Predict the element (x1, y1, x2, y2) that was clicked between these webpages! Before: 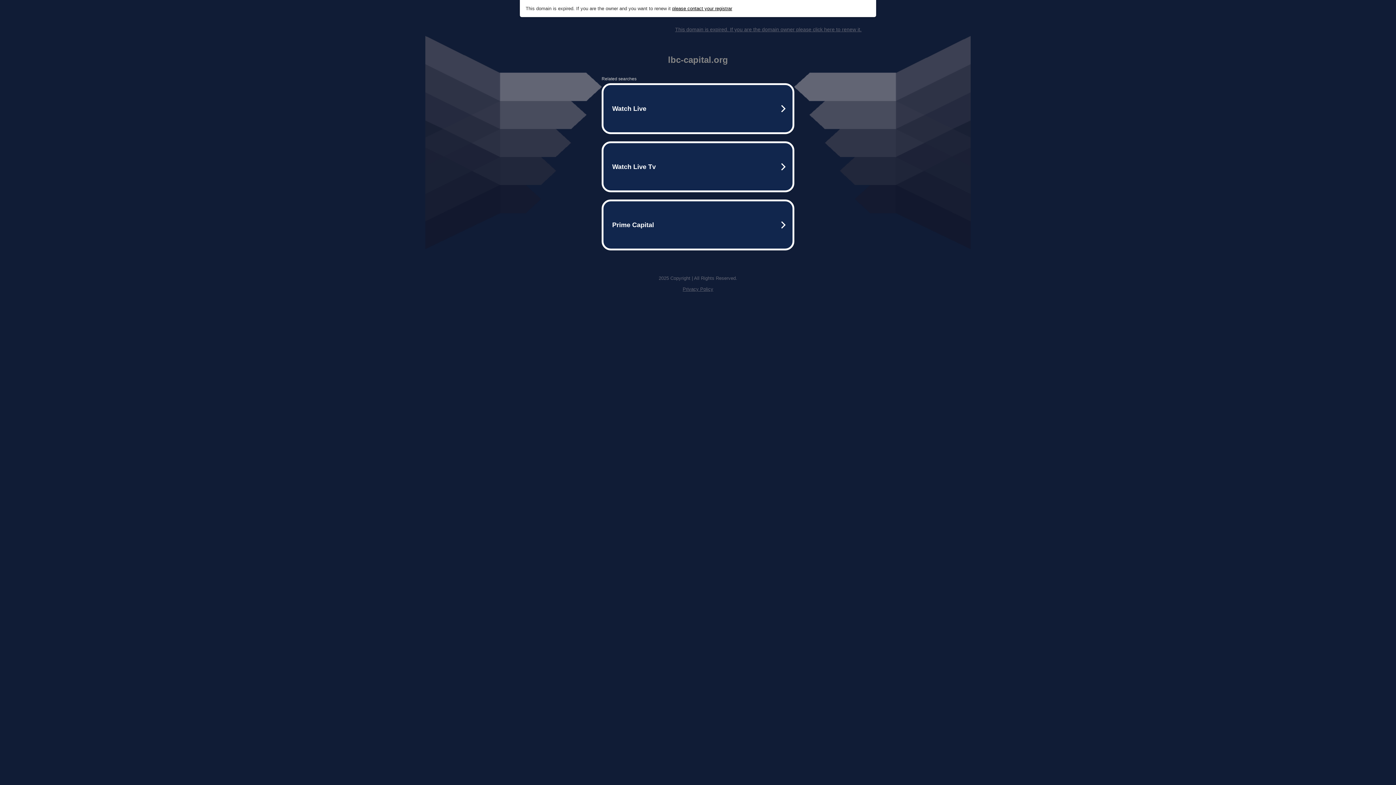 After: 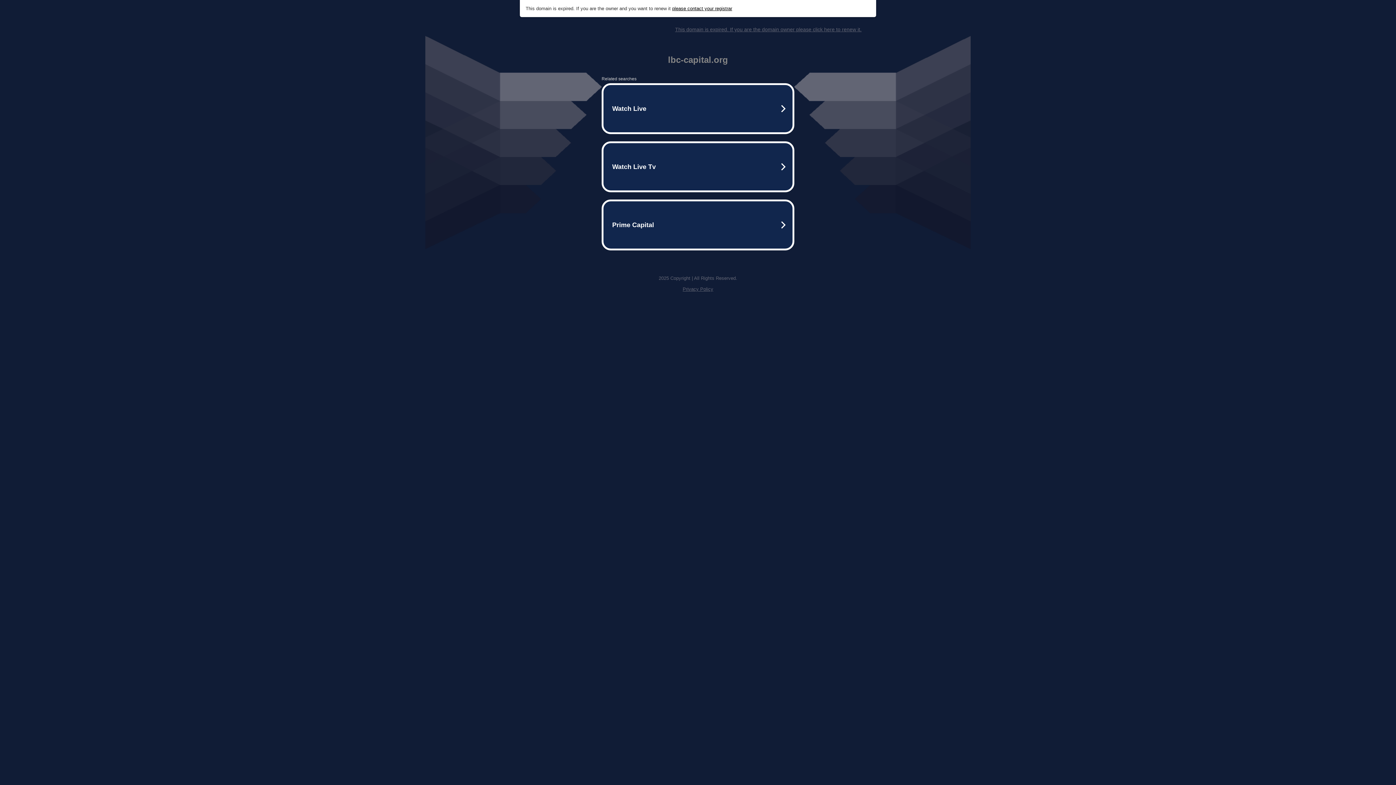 Action: label: Privacy Policy bbox: (682, 286, 713, 292)